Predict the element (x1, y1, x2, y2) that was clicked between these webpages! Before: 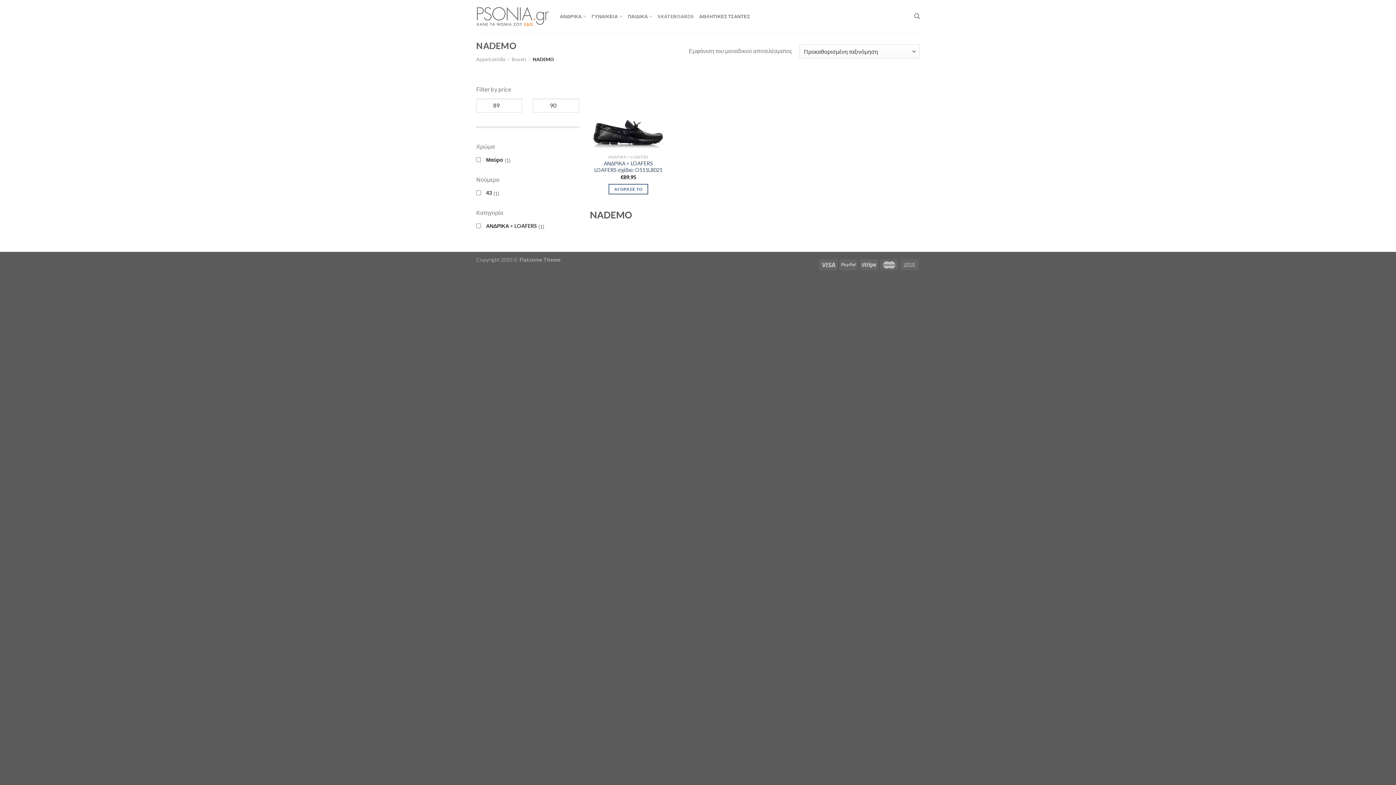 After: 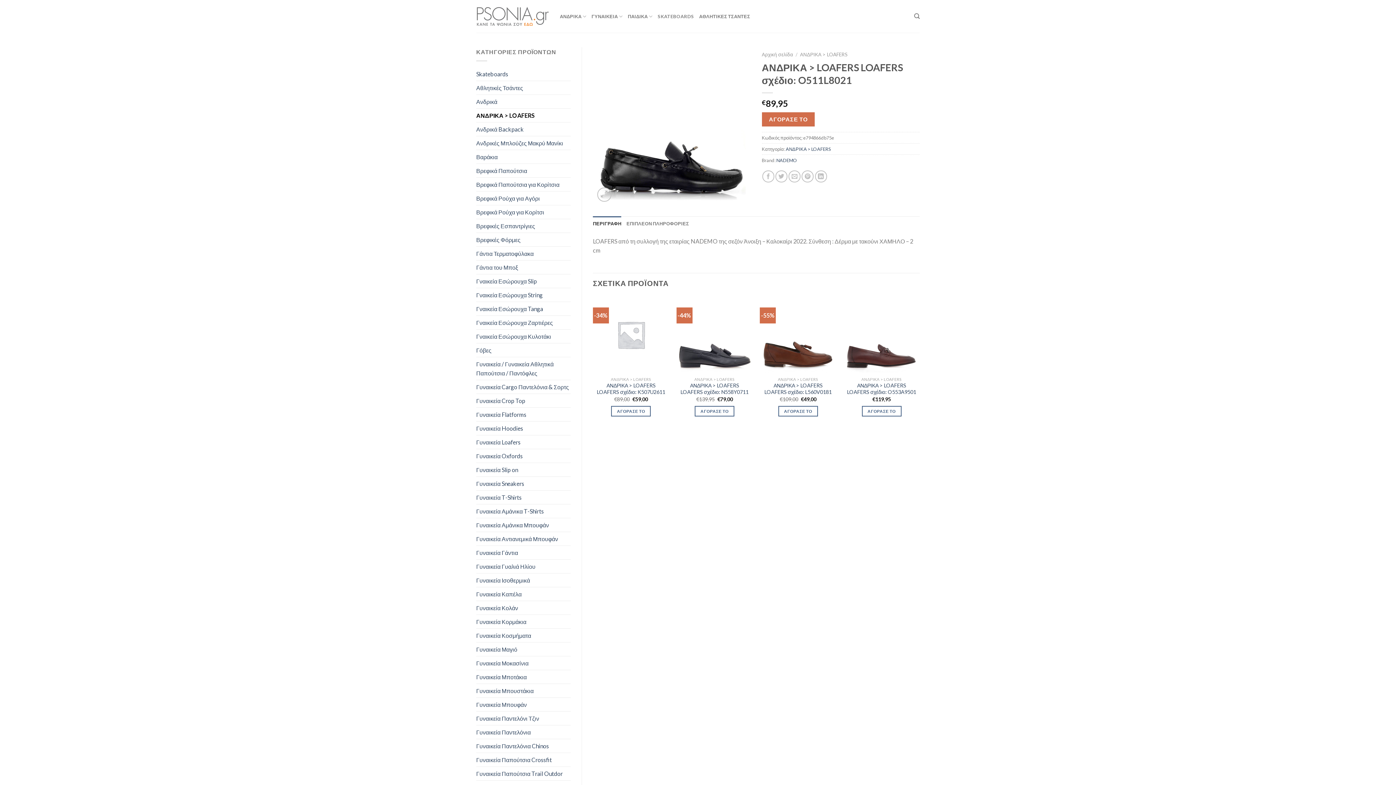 Action: bbox: (589, 73, 667, 151) label: ΑΝΔΡΙΚΑ > LOAFERS  LOAFERS σχέδιο: O511L8021